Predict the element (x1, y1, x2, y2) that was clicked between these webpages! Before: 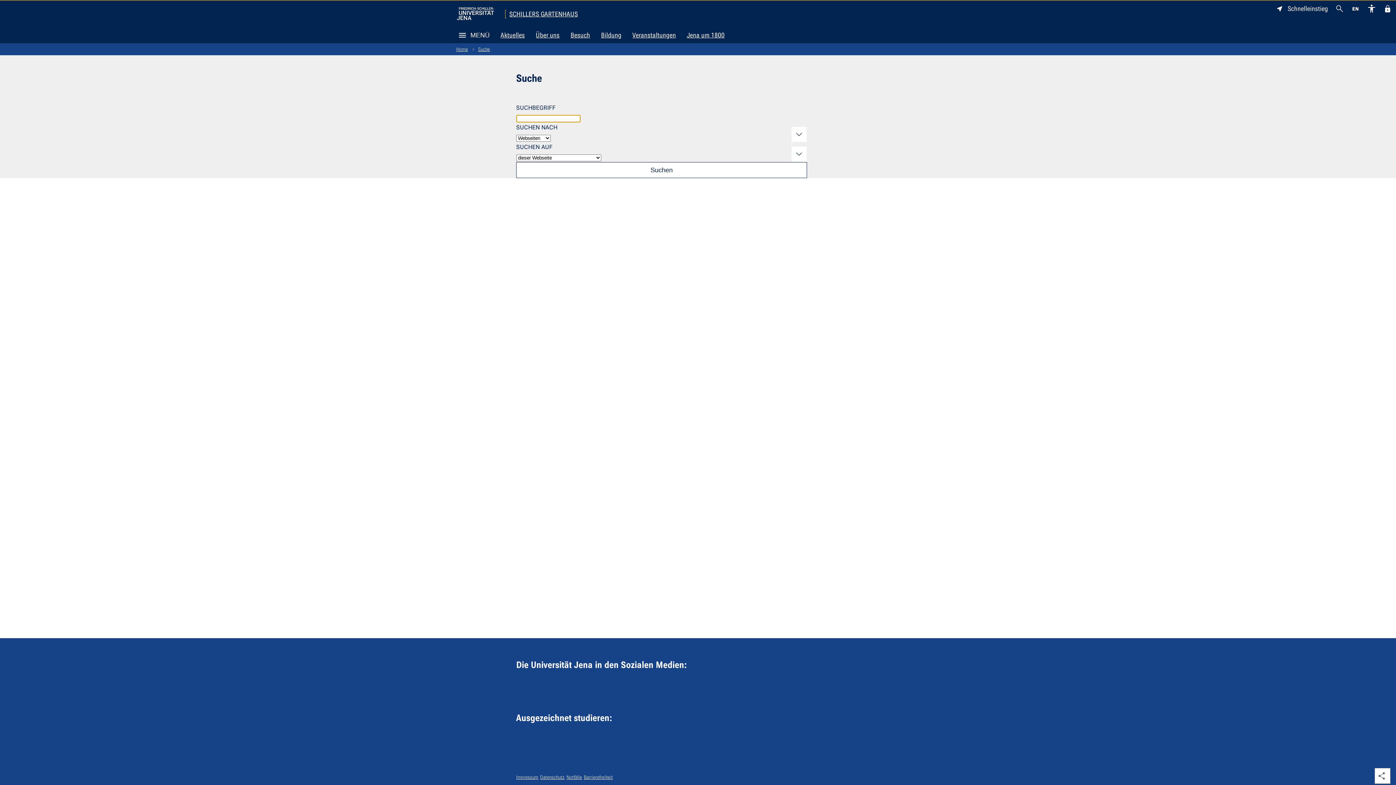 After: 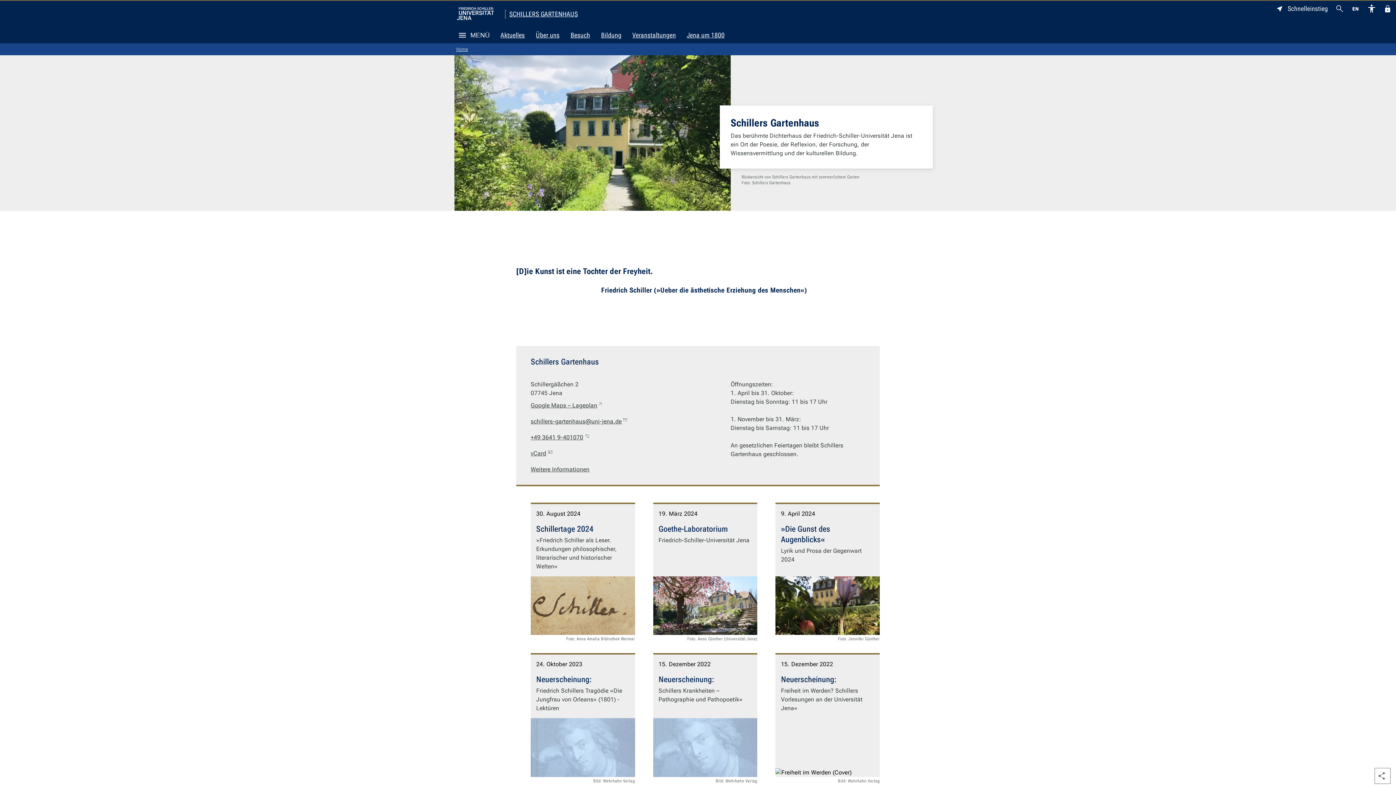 Action: bbox: (509, 10, 577, 17) label: SCHILLERS GARTENHAUS